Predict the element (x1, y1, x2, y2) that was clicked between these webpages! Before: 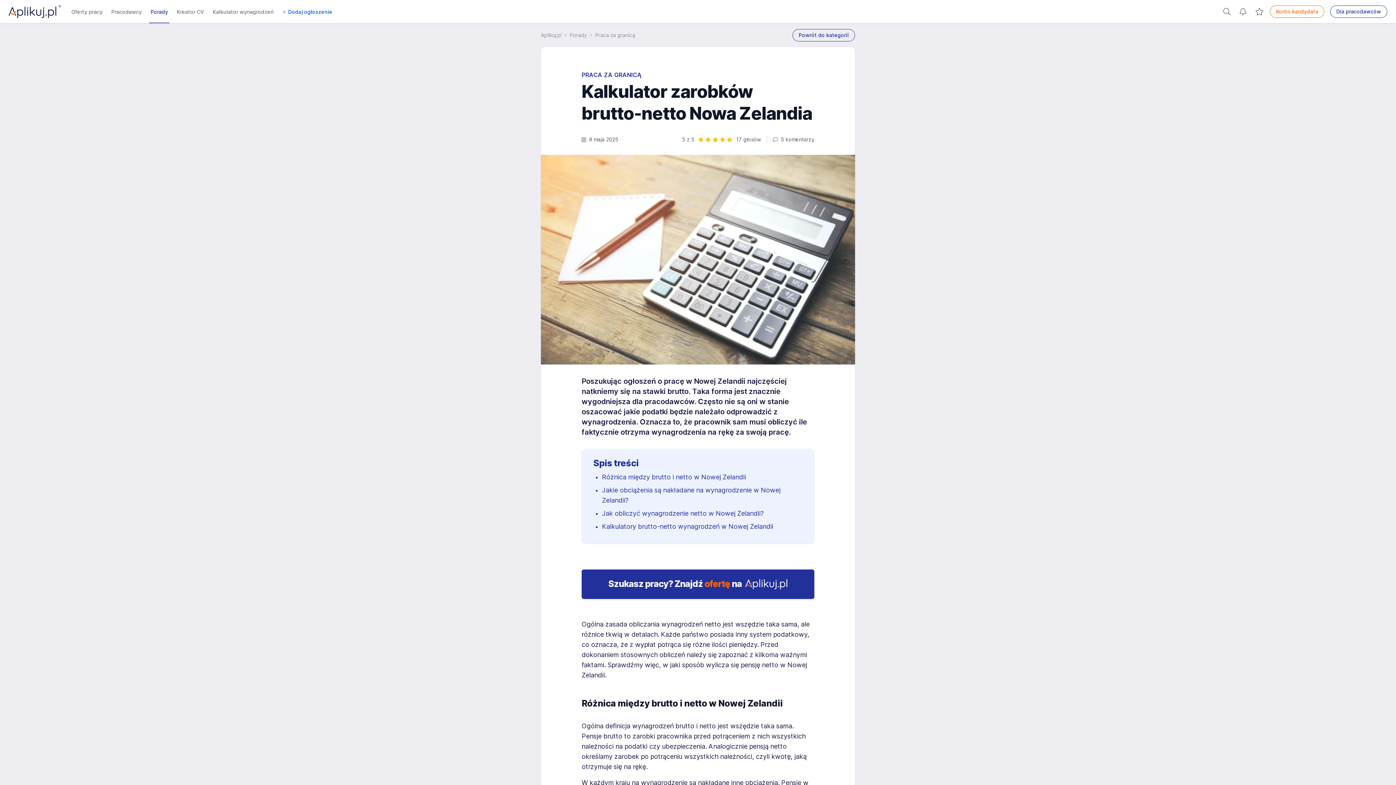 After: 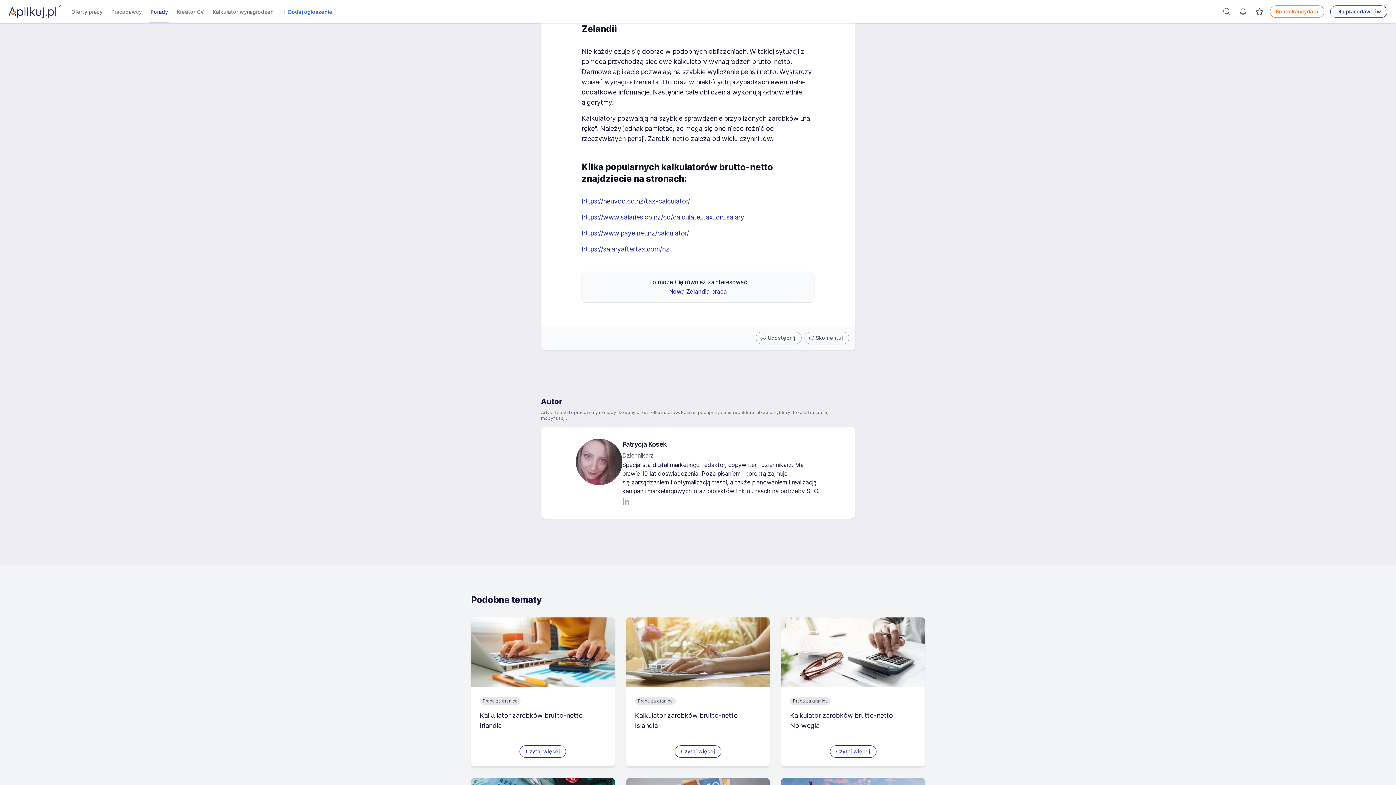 Action: bbox: (602, 522, 773, 530) label: Kalkulatory brutto-netto wynagrodzeń w Nowej Zelandii